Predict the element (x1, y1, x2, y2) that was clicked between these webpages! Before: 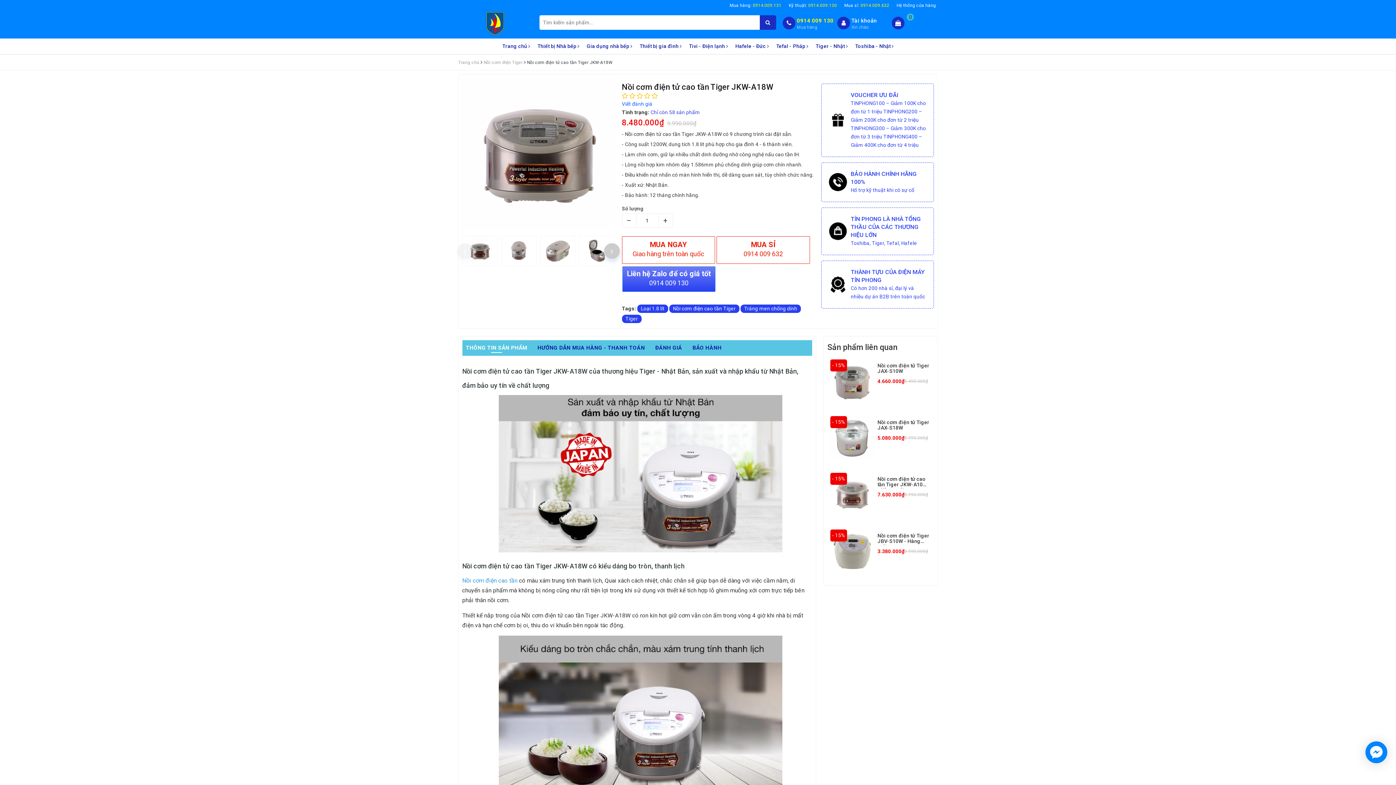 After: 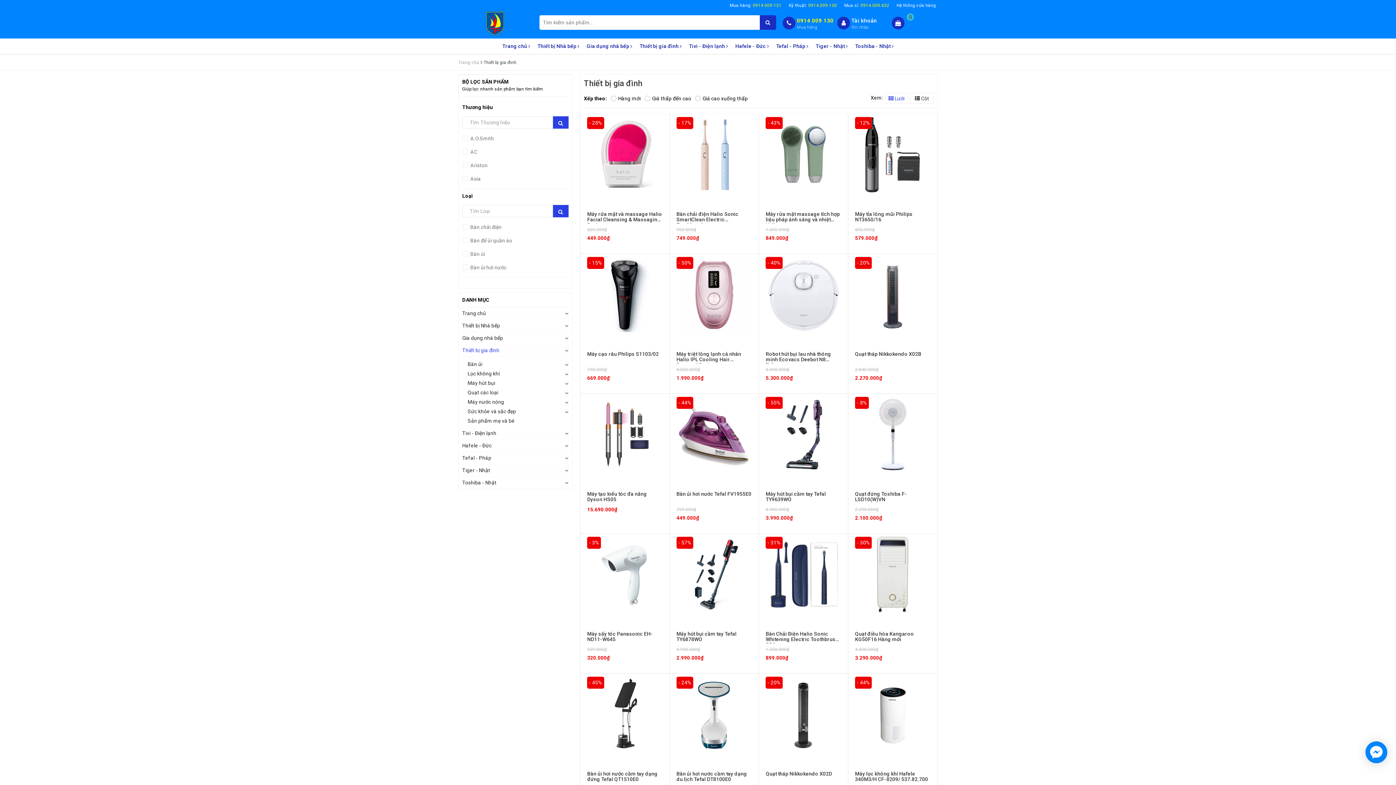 Action: bbox: (636, 38, 685, 54) label: Thiết bị gia đình 